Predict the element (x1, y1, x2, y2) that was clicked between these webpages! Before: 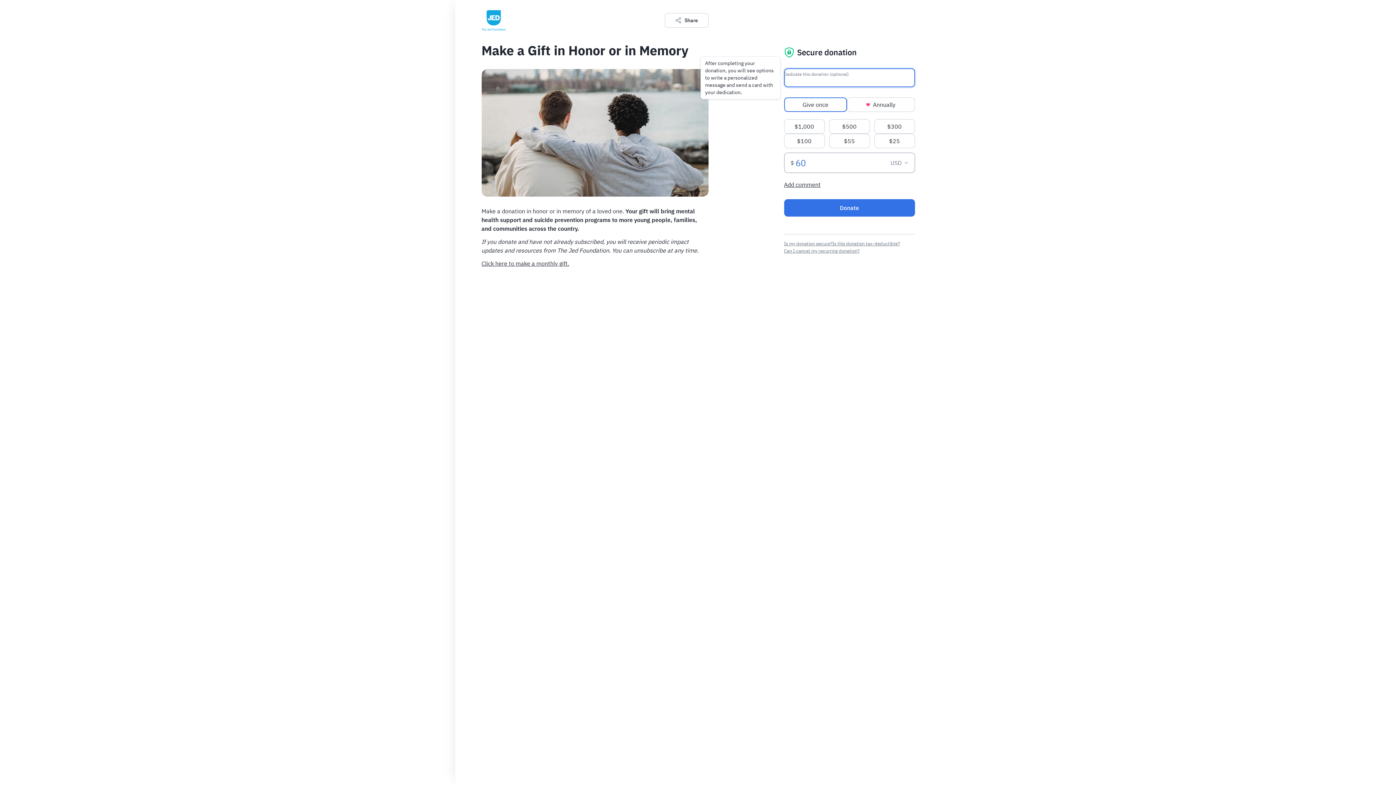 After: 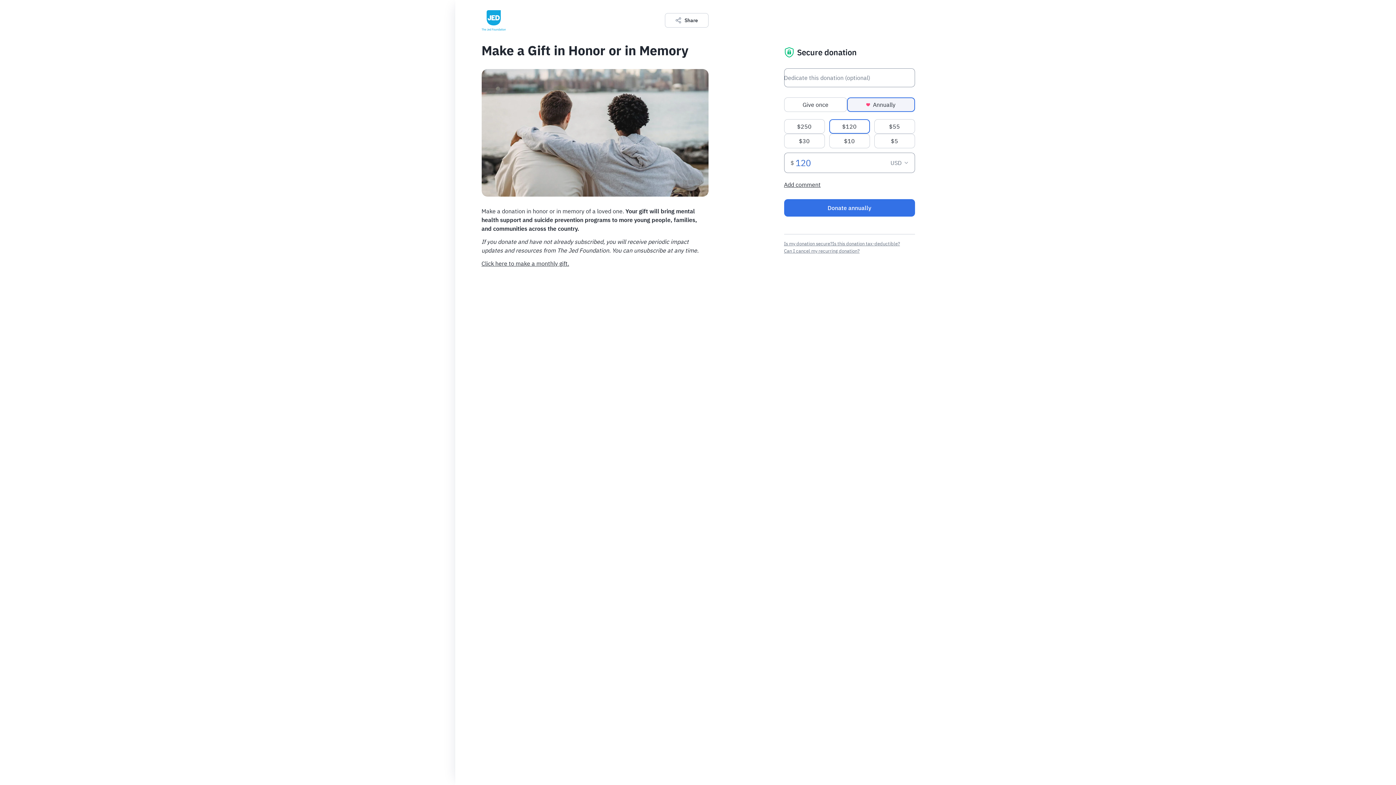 Action: label: Annually bbox: (847, 97, 915, 112)